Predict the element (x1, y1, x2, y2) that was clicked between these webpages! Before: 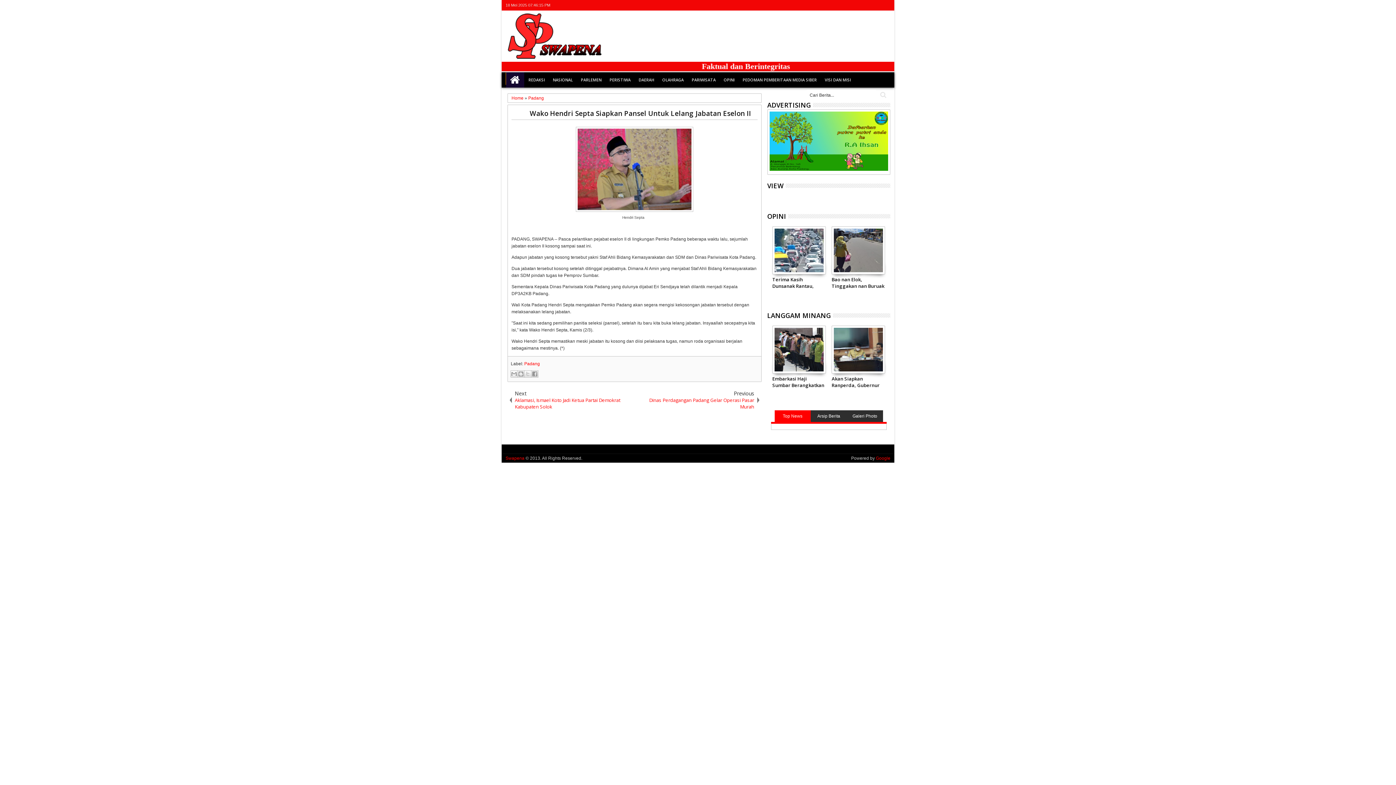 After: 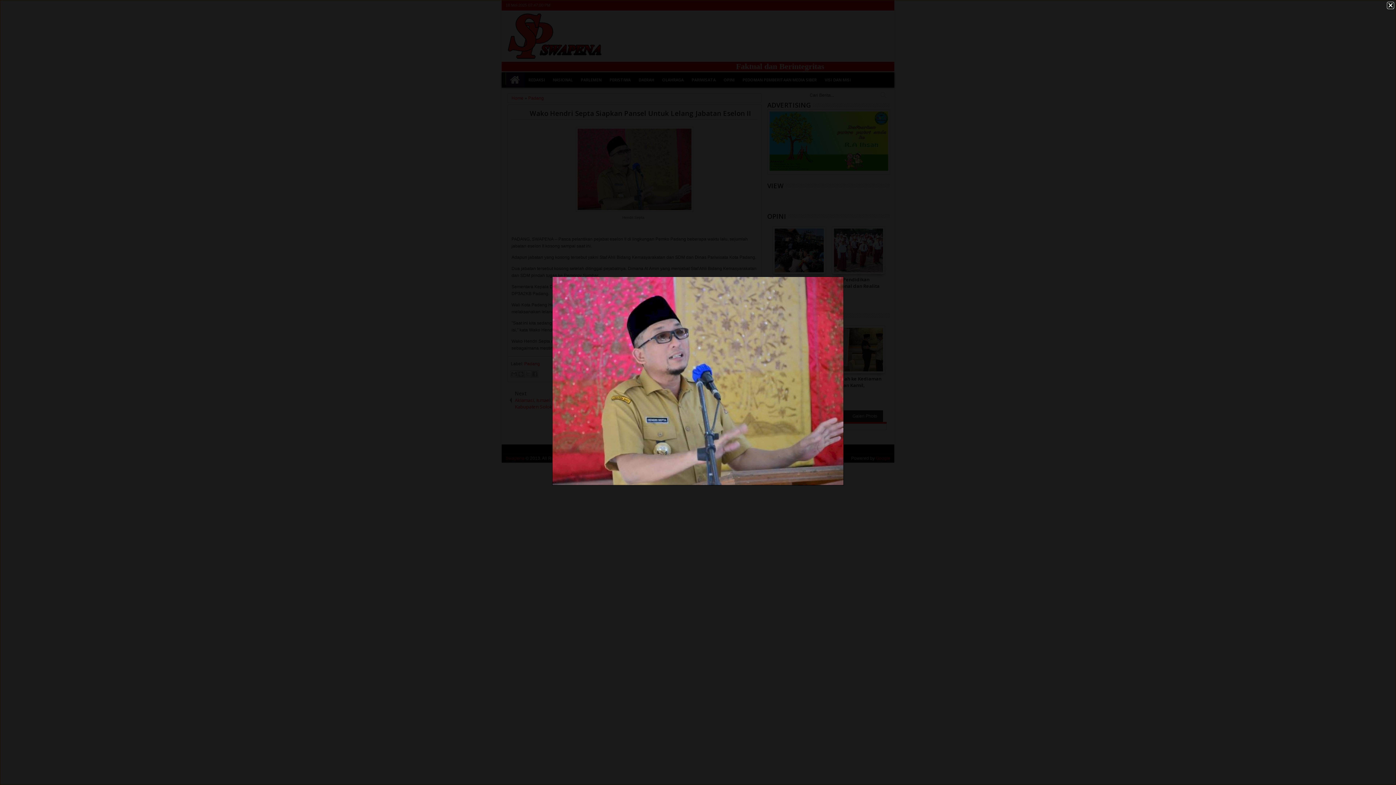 Action: bbox: (575, 208, 693, 213)